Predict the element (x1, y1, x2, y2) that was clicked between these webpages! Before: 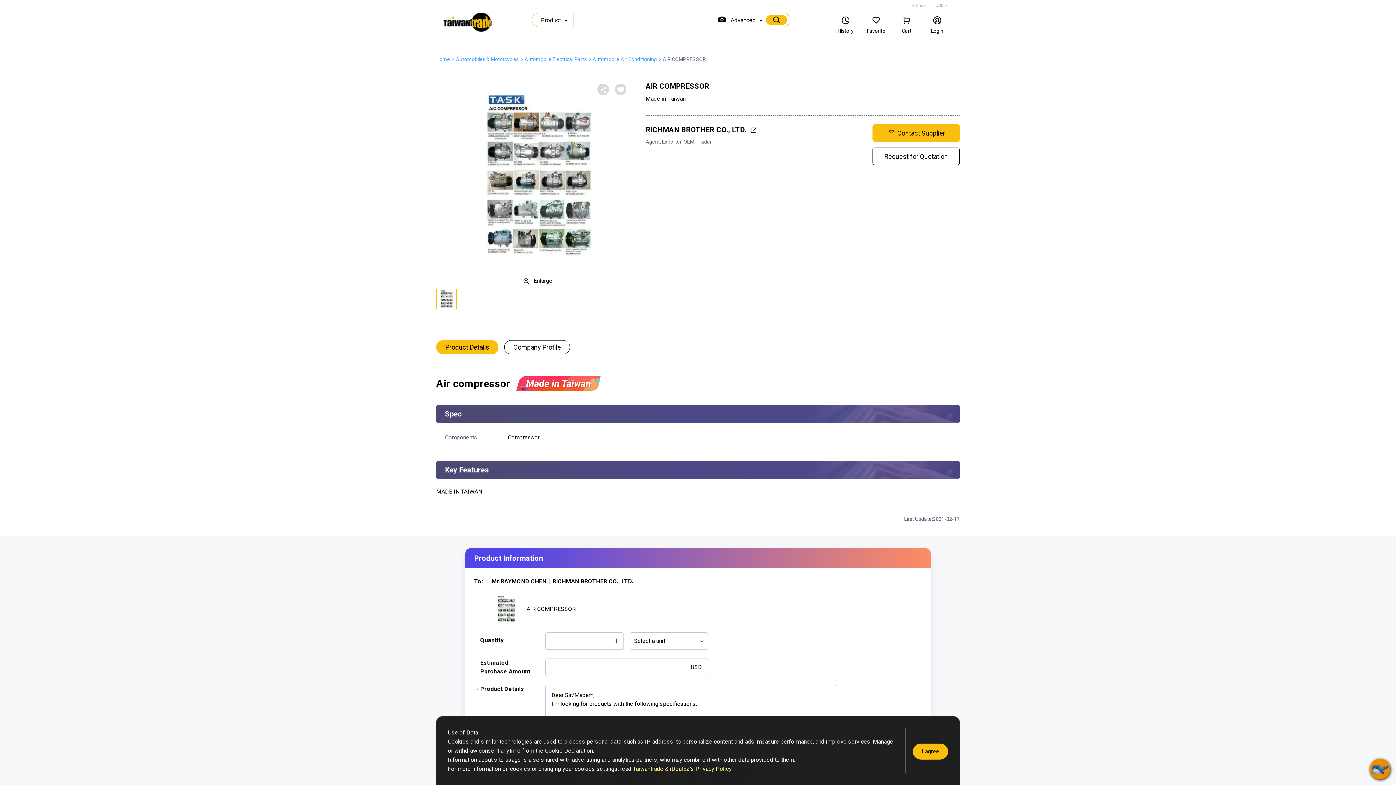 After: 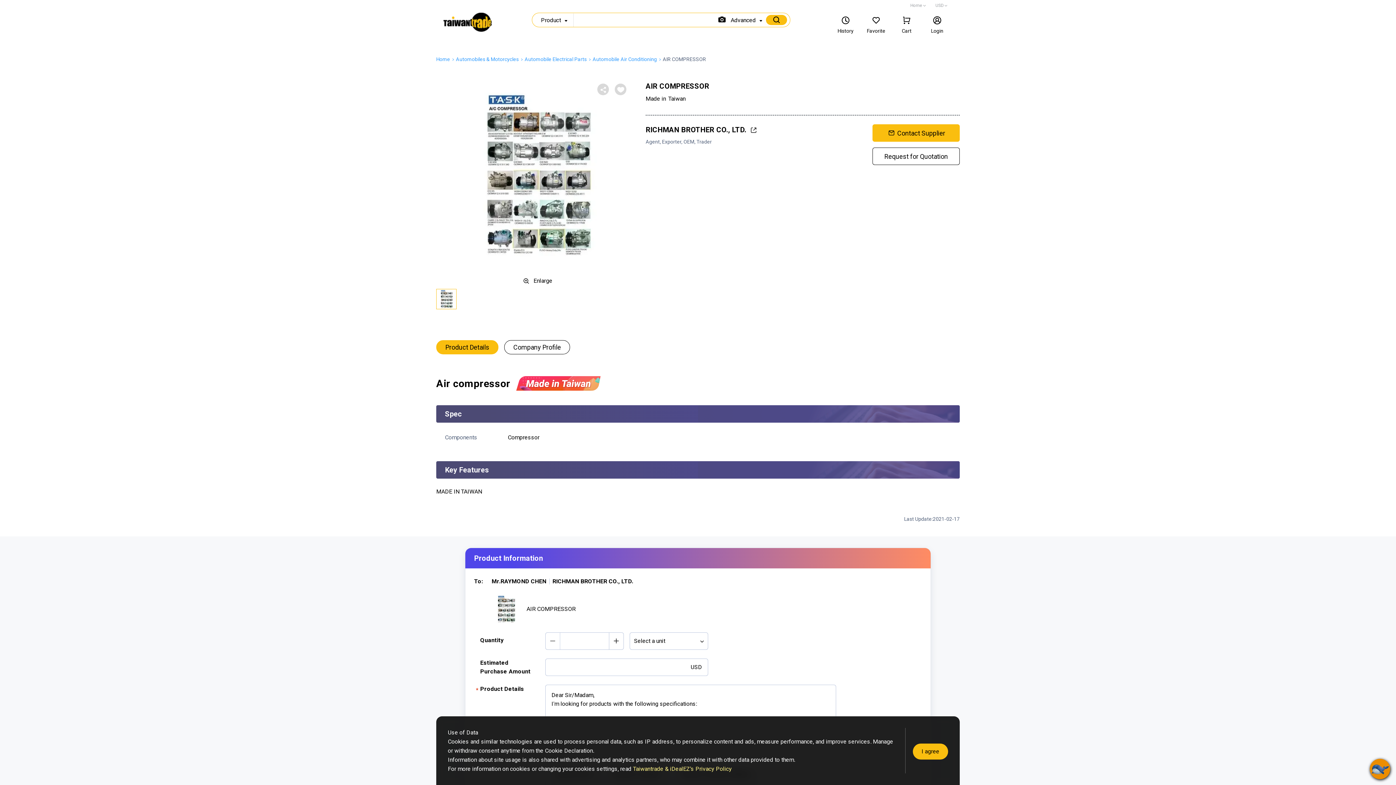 Action: bbox: (545, 633, 560, 649)